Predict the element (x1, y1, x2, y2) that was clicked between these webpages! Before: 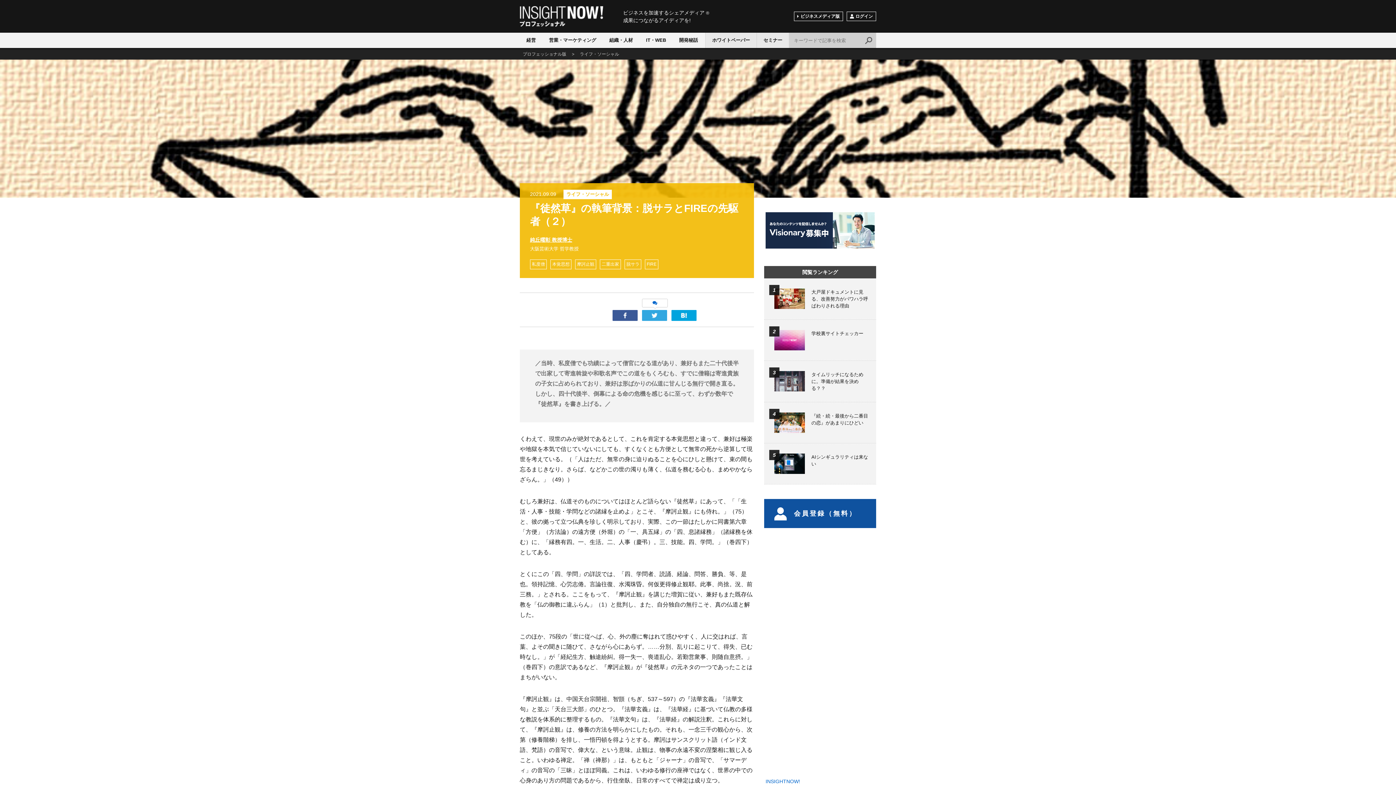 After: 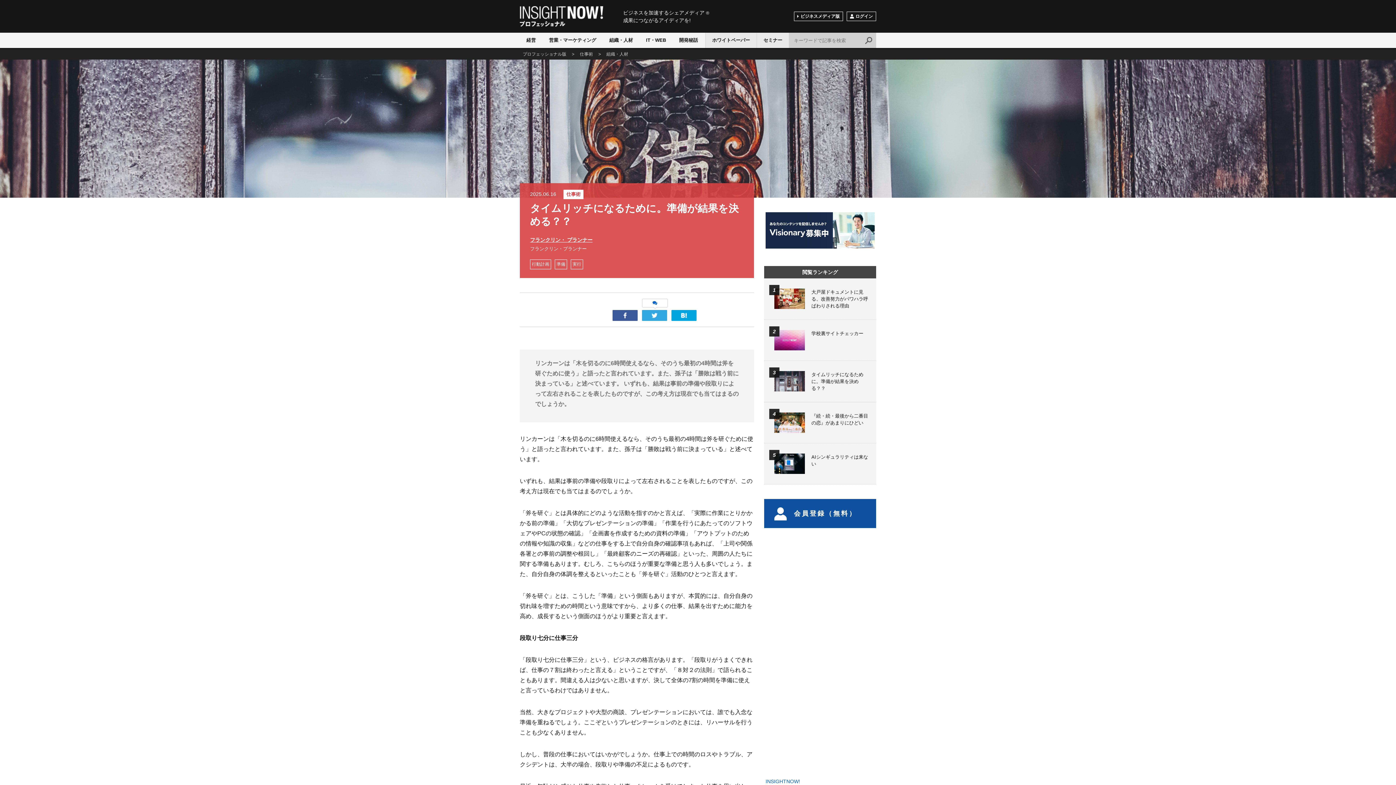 Action: bbox: (811, 371, 863, 391) label: タイムリッチになるために。準備が結果を決める？？